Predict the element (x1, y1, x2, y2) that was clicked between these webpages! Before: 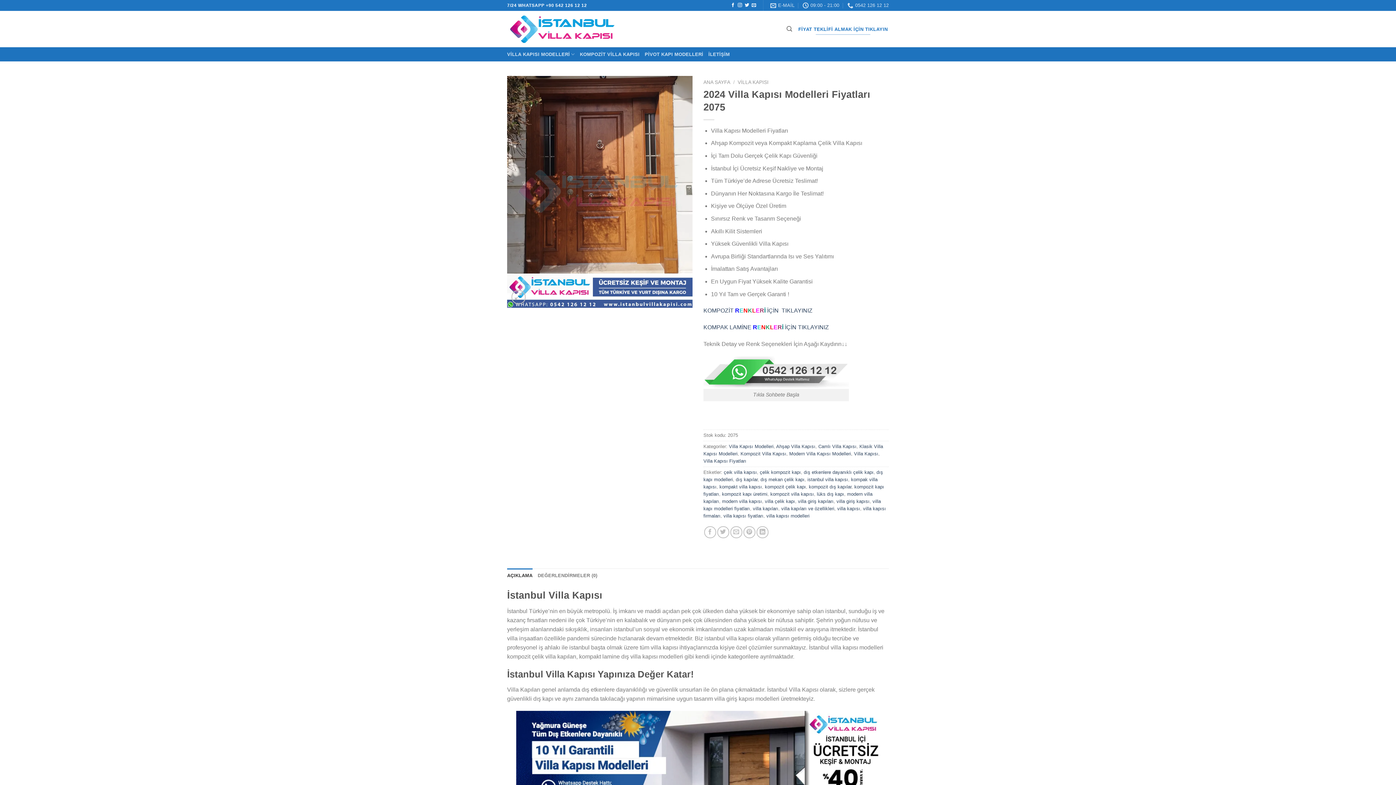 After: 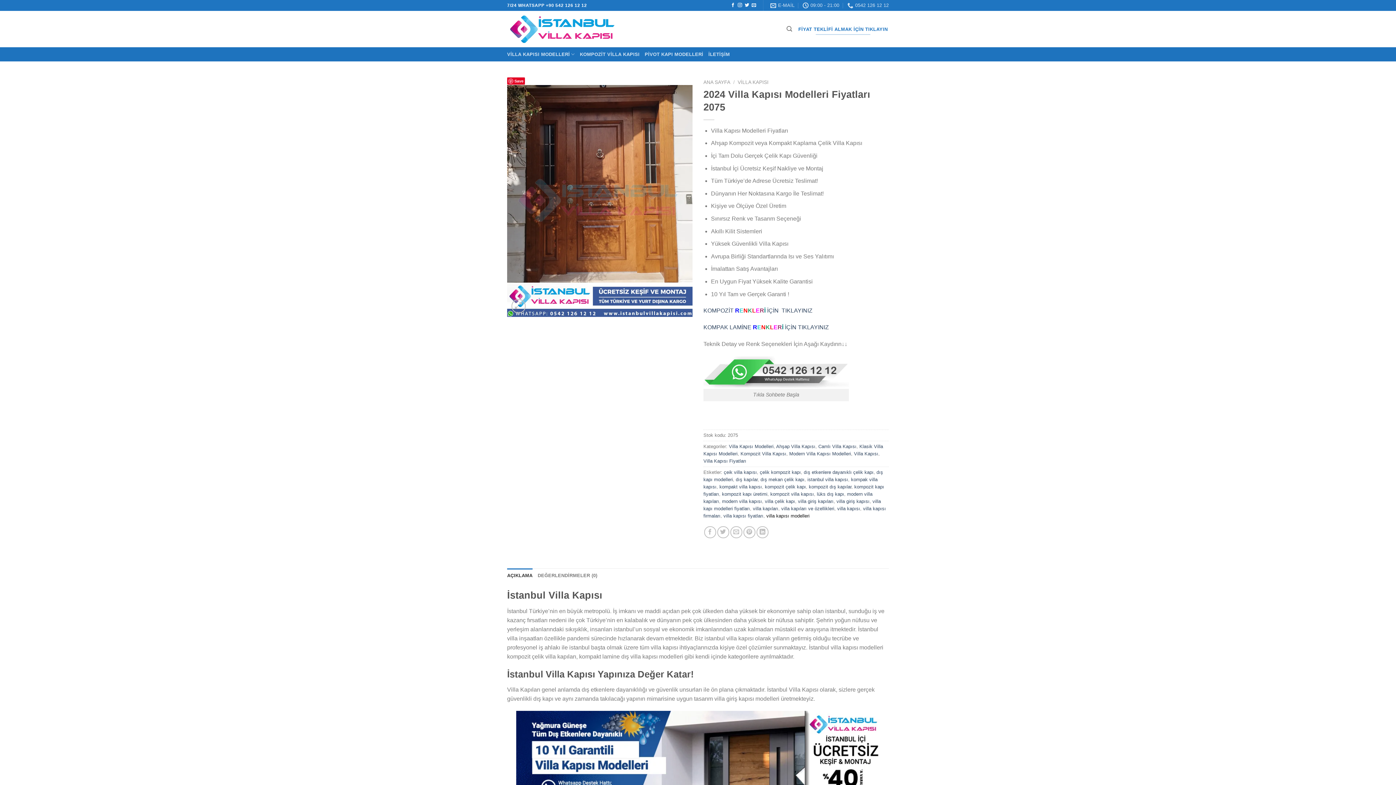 Action: label: villa kapısı modelleri bbox: (766, 513, 809, 518)